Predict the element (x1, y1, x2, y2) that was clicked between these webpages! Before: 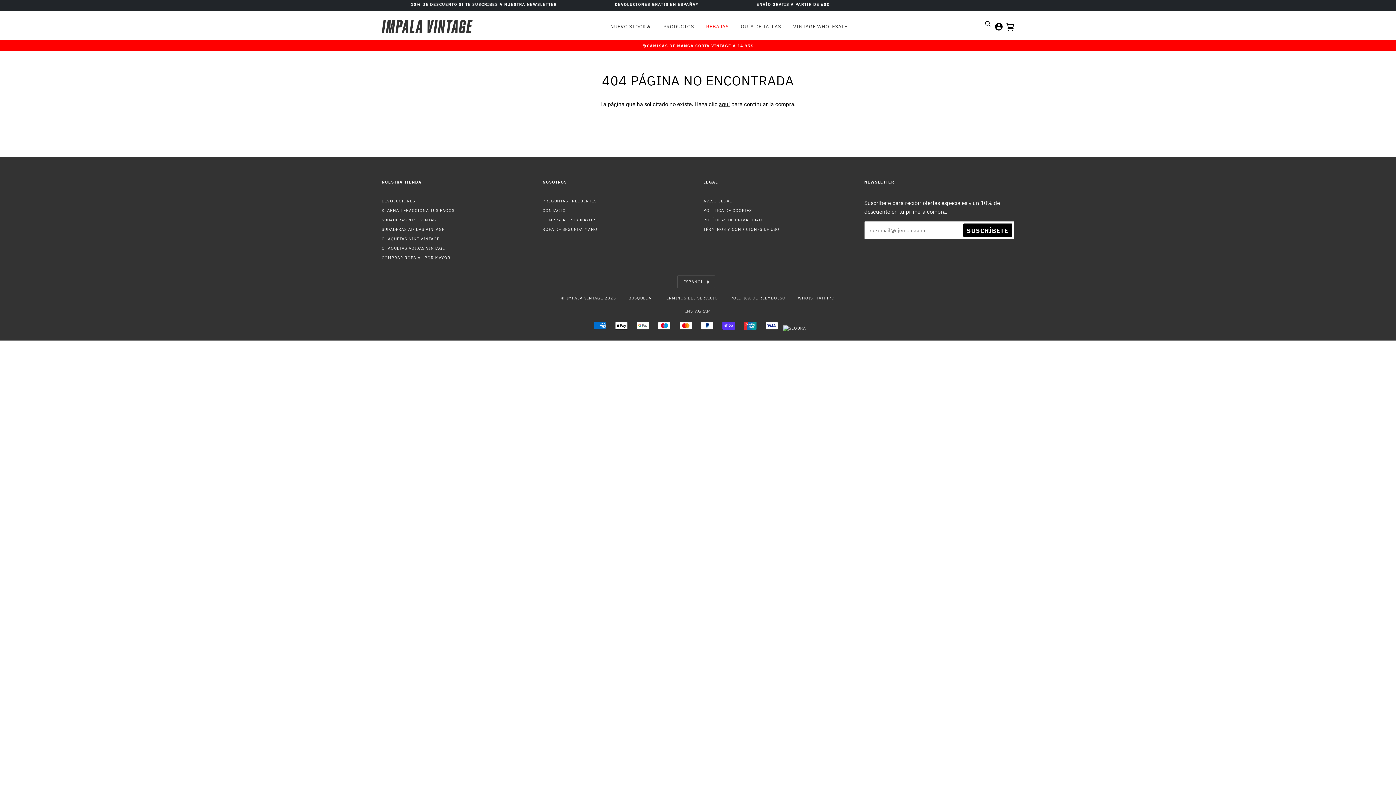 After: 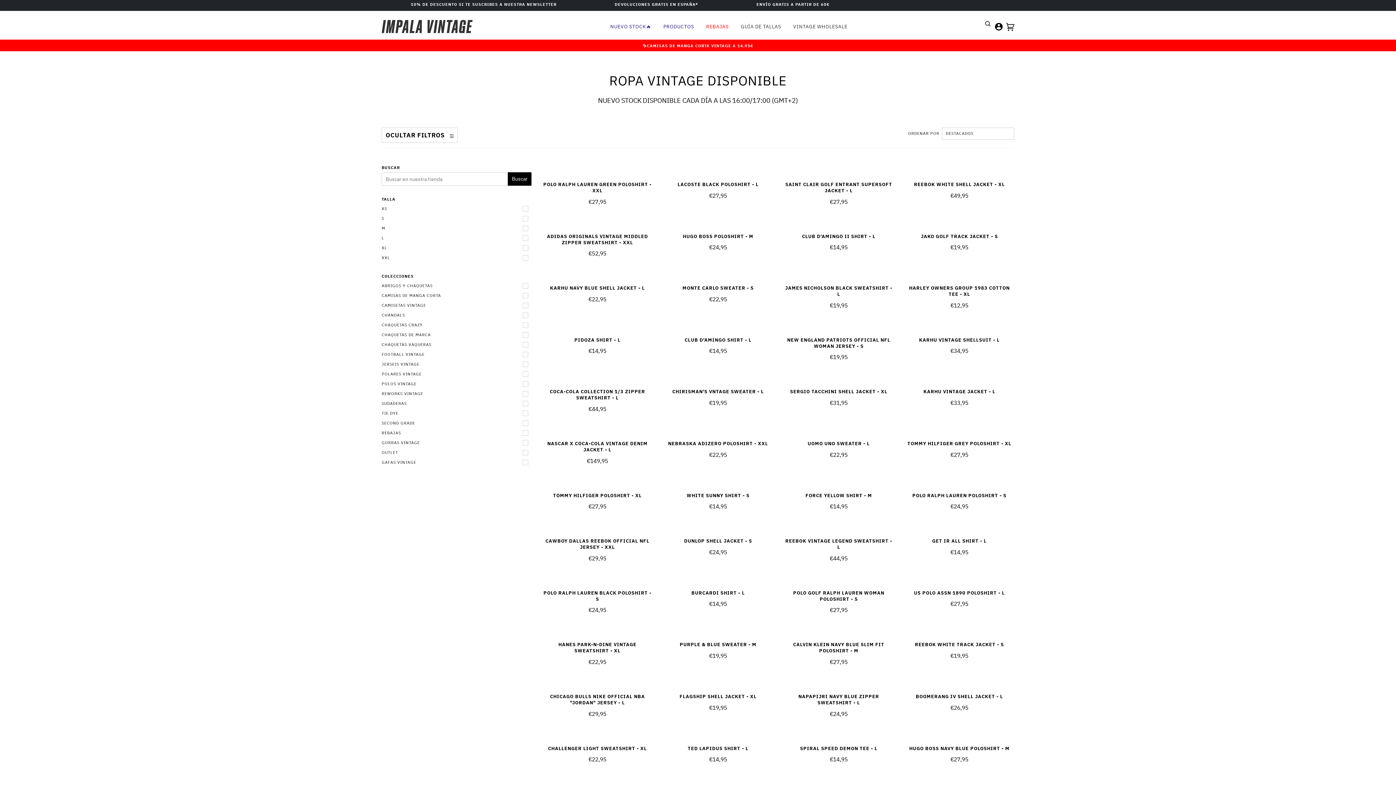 Action: bbox: (652, 17, 694, 35) label: PRODUCTOS